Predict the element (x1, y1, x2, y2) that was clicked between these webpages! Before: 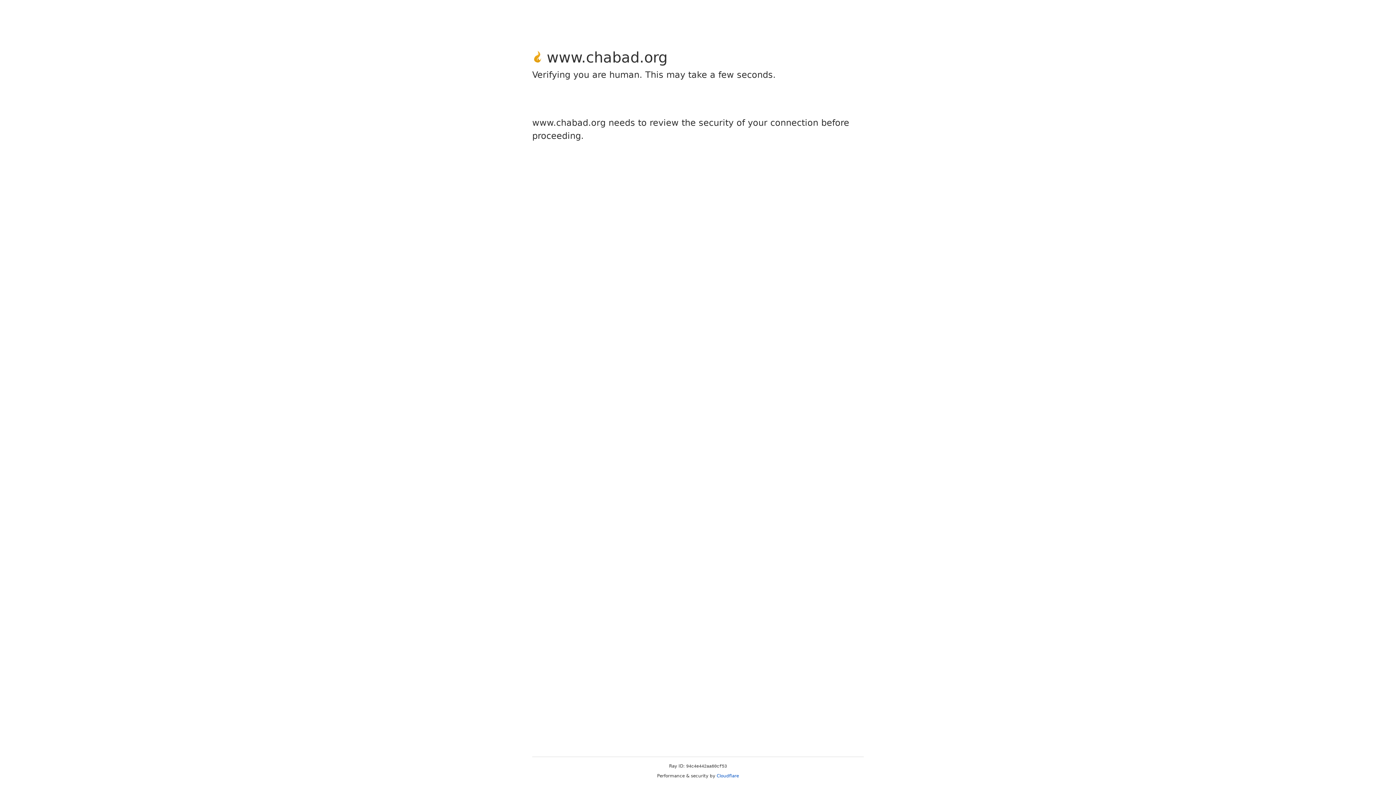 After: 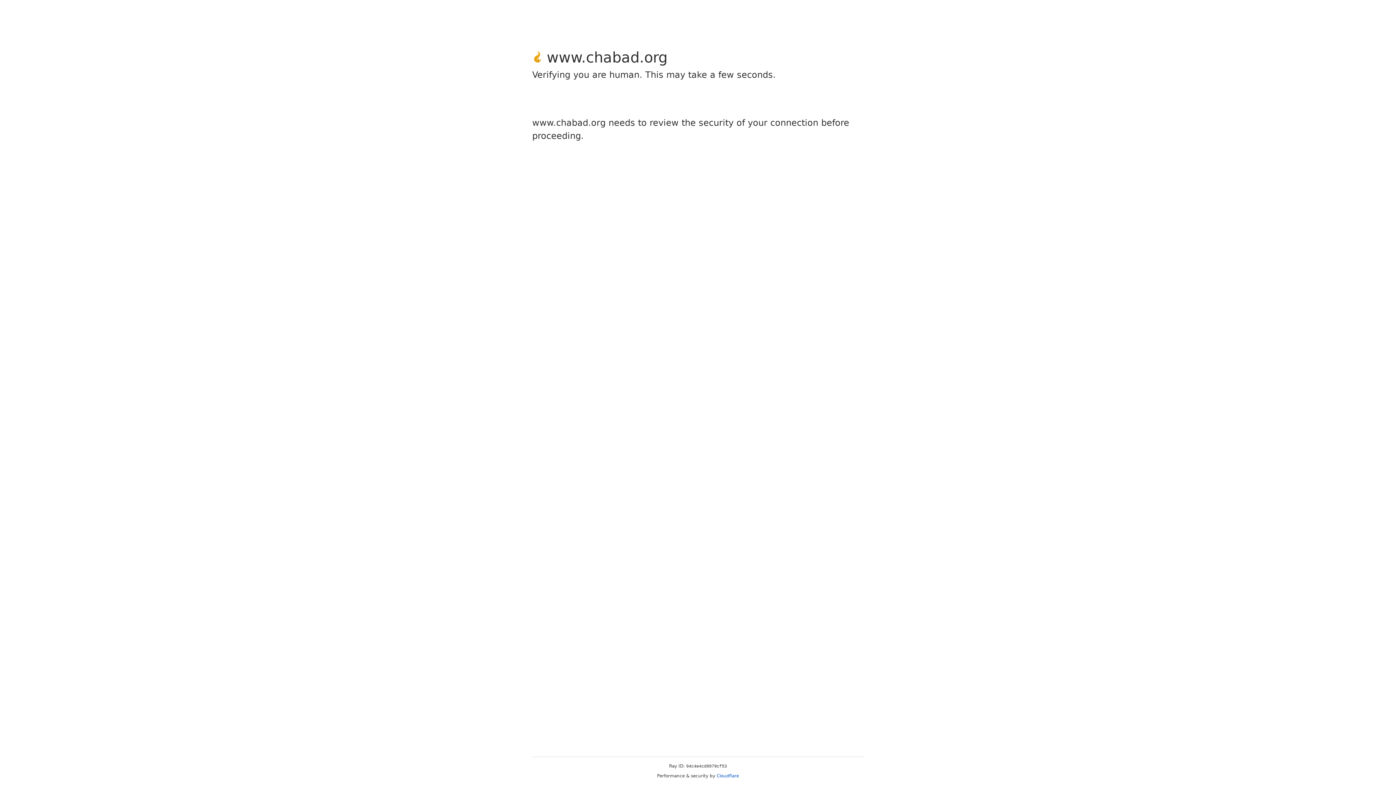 Action: label: Cloudflare bbox: (716, 773, 739, 778)